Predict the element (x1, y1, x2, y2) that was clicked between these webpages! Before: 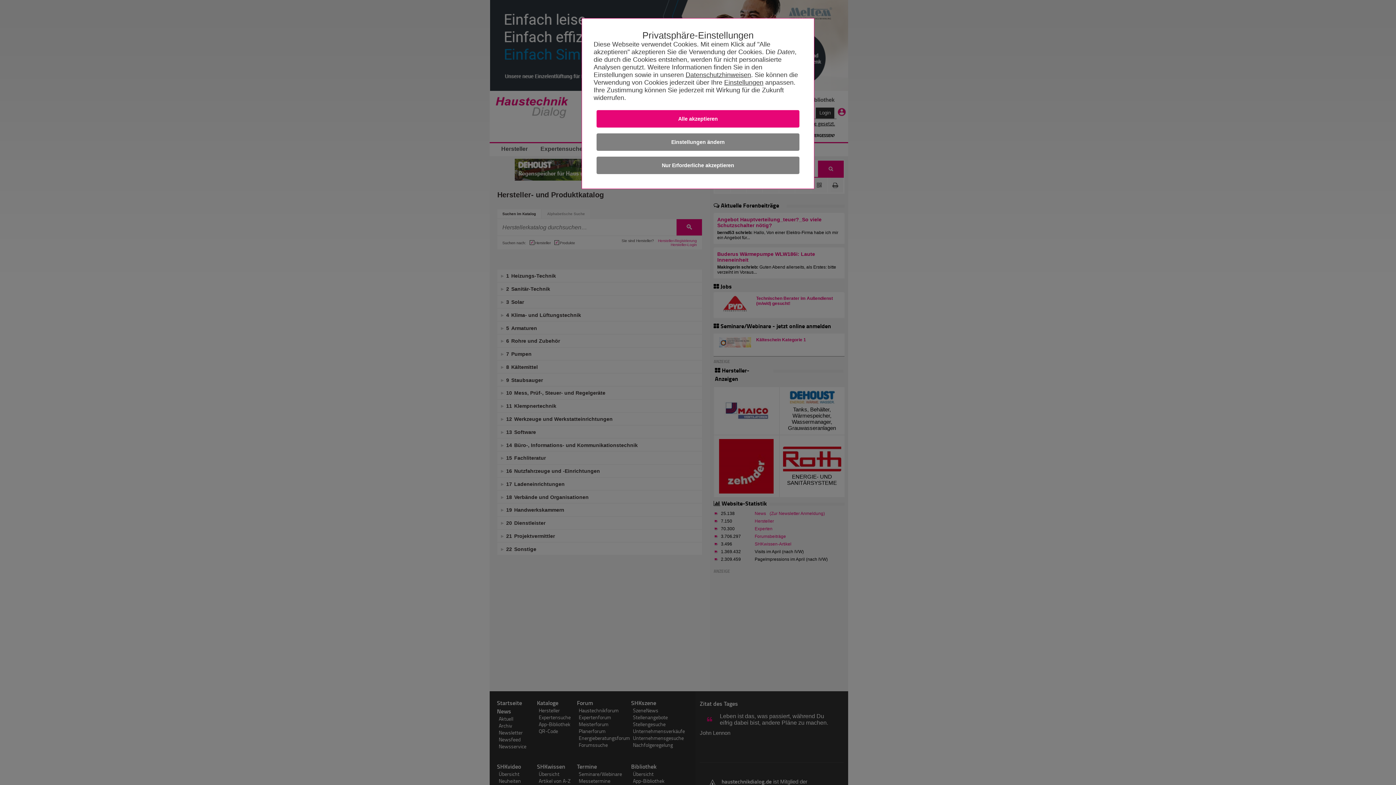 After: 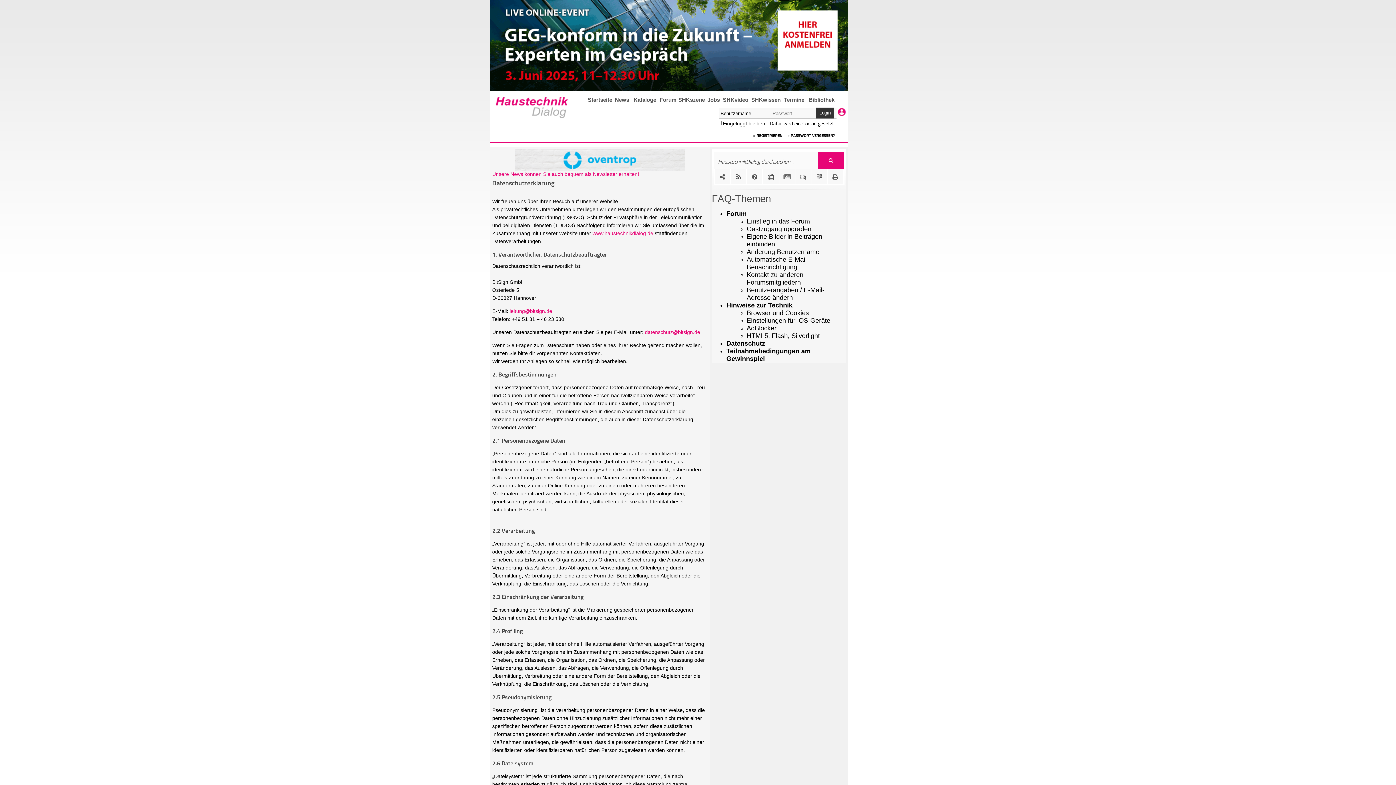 Action: bbox: (685, 71, 751, 78) label: Datenschutzhinweisen